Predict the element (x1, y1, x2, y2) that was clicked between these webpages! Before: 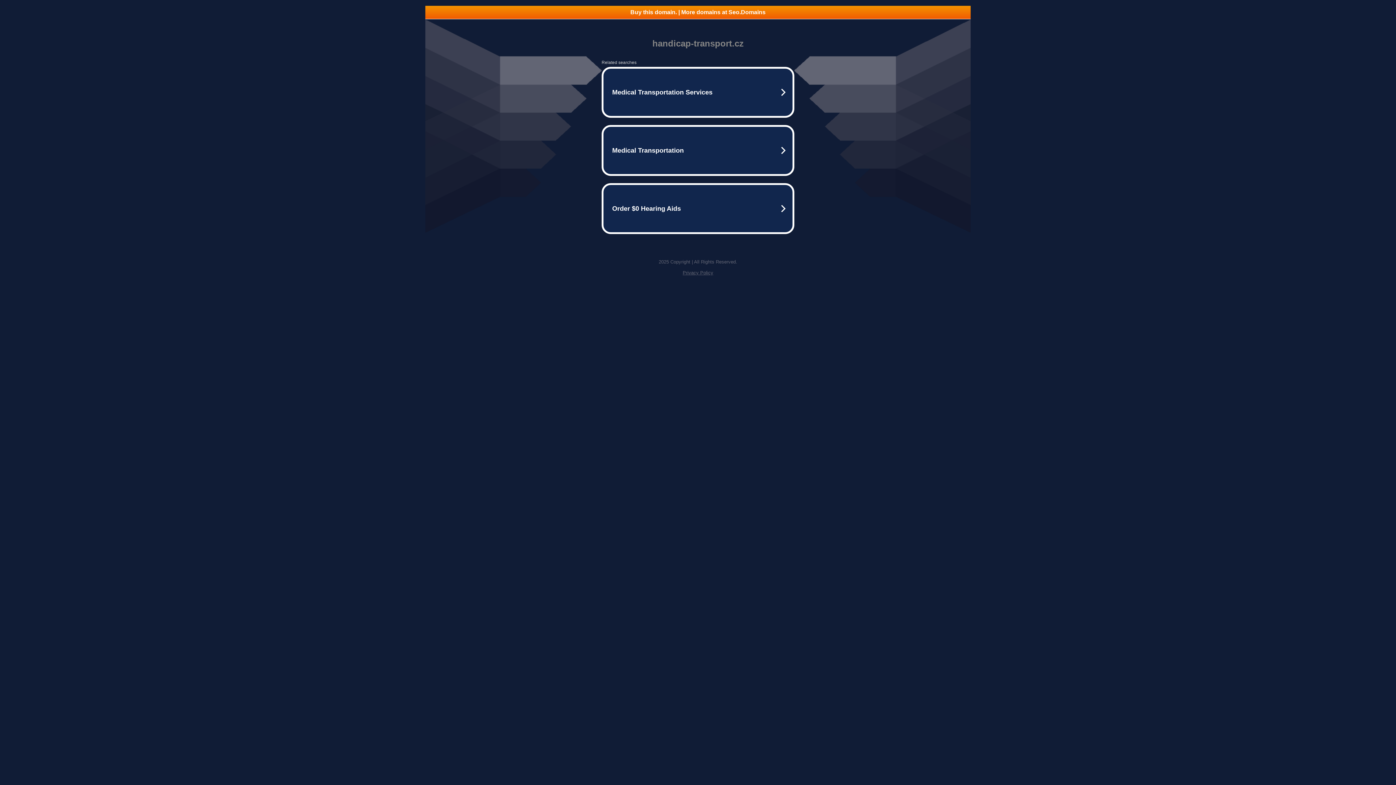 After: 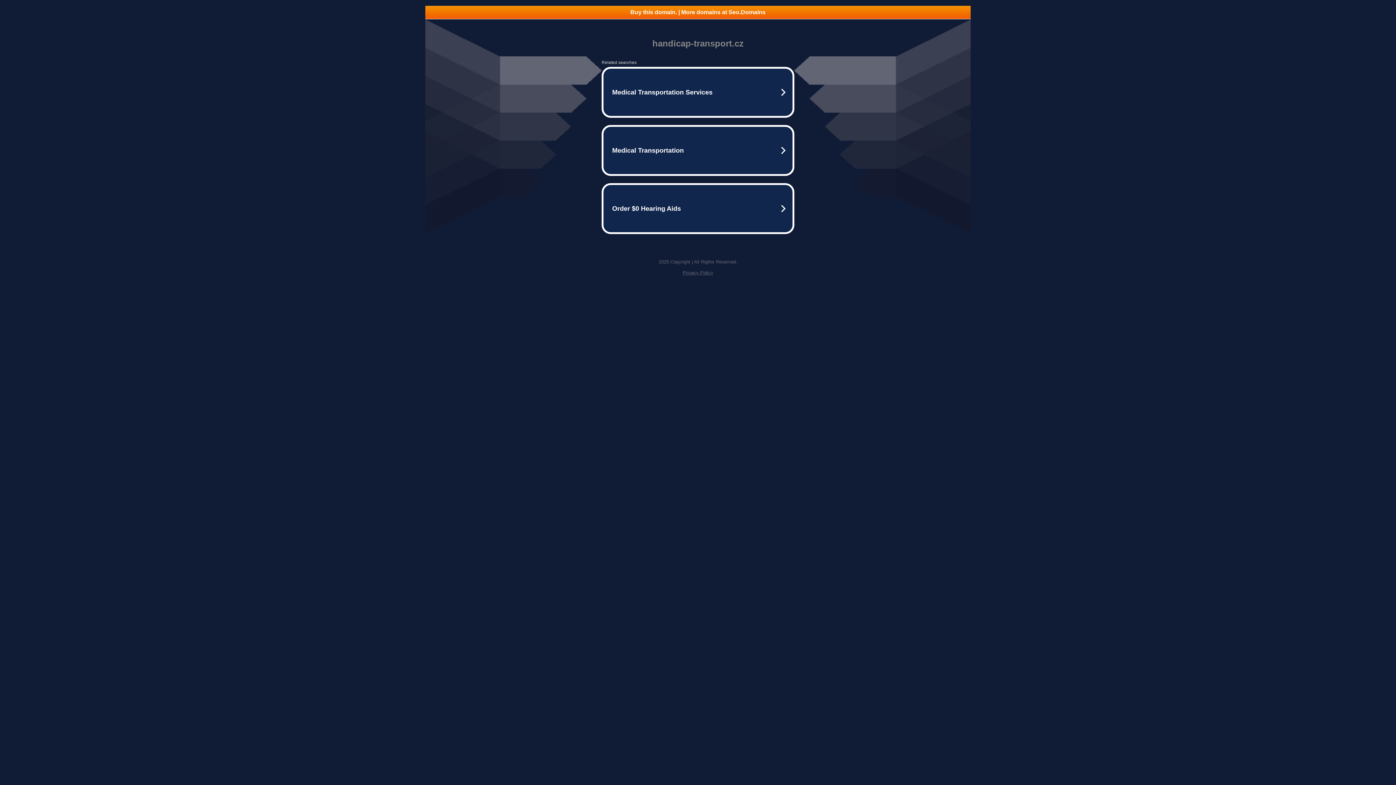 Action: bbox: (682, 270, 713, 275) label: Privacy Policy